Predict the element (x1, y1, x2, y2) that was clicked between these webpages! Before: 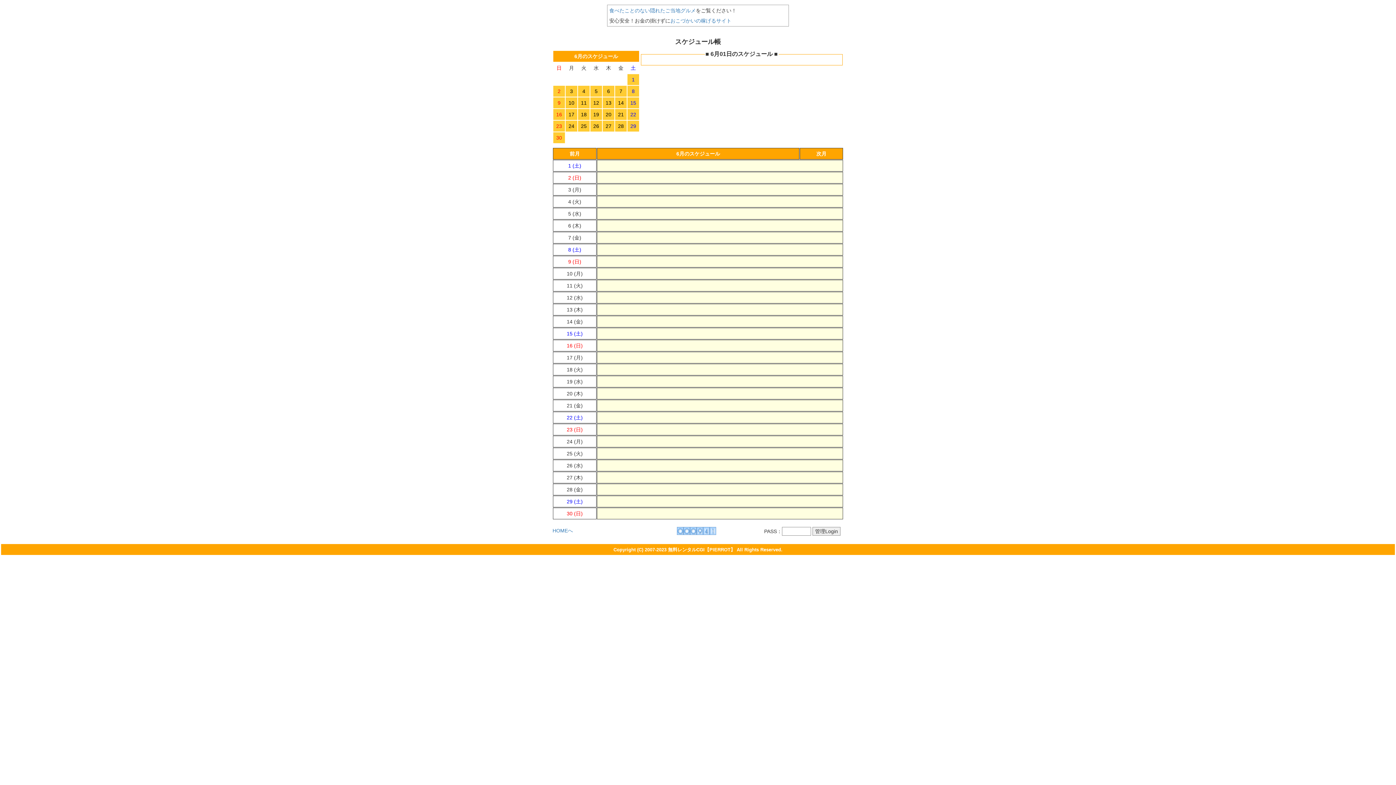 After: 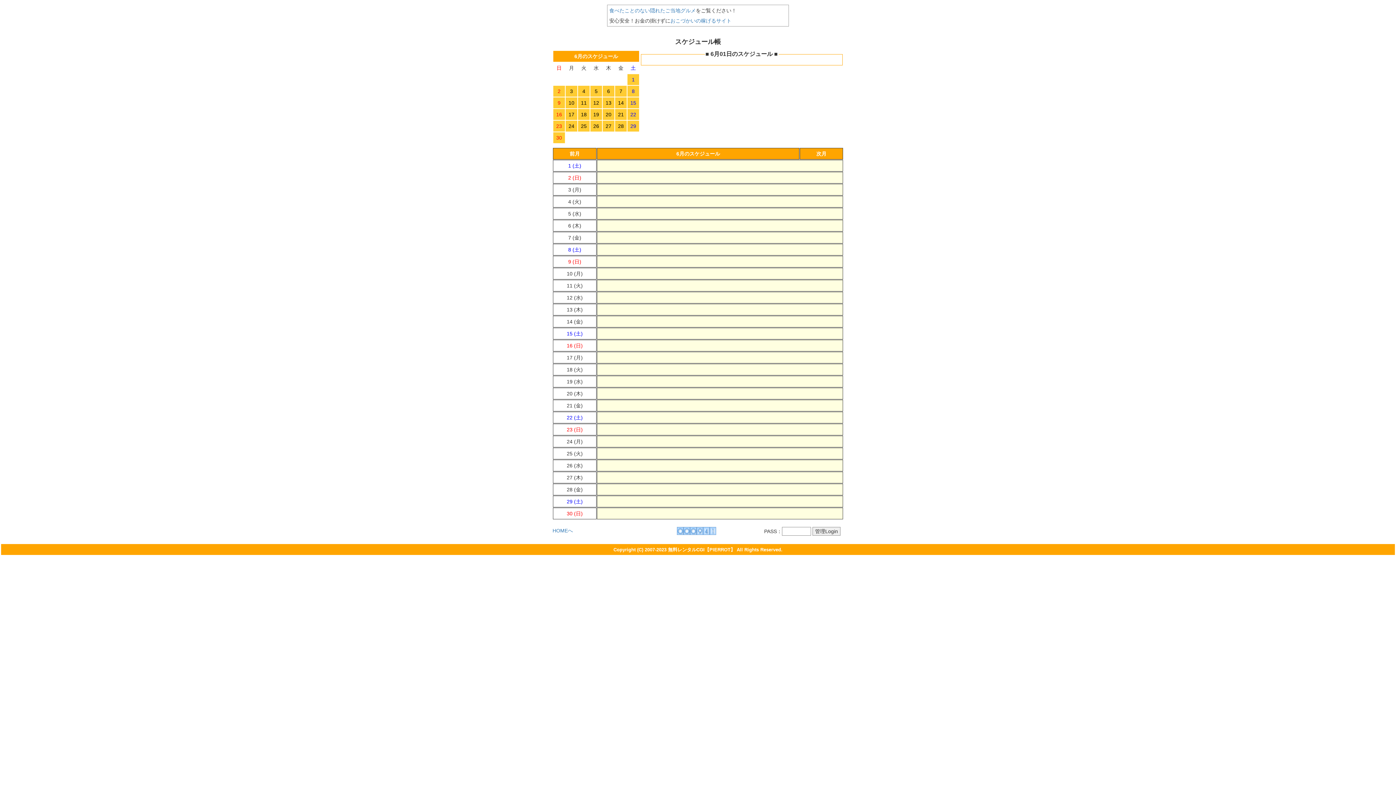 Action: label: 無料レンタルCGI【PIERROT】 bbox: (668, 547, 735, 552)